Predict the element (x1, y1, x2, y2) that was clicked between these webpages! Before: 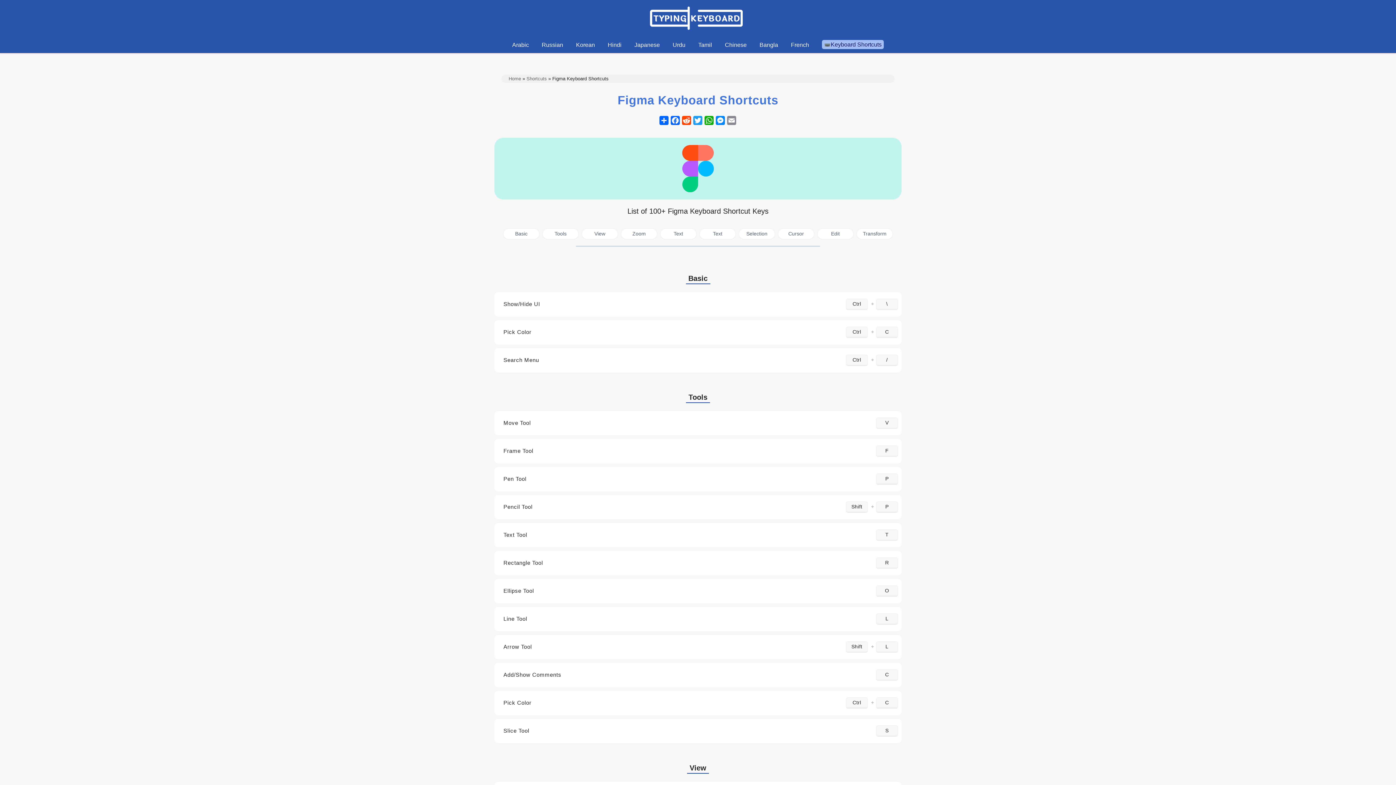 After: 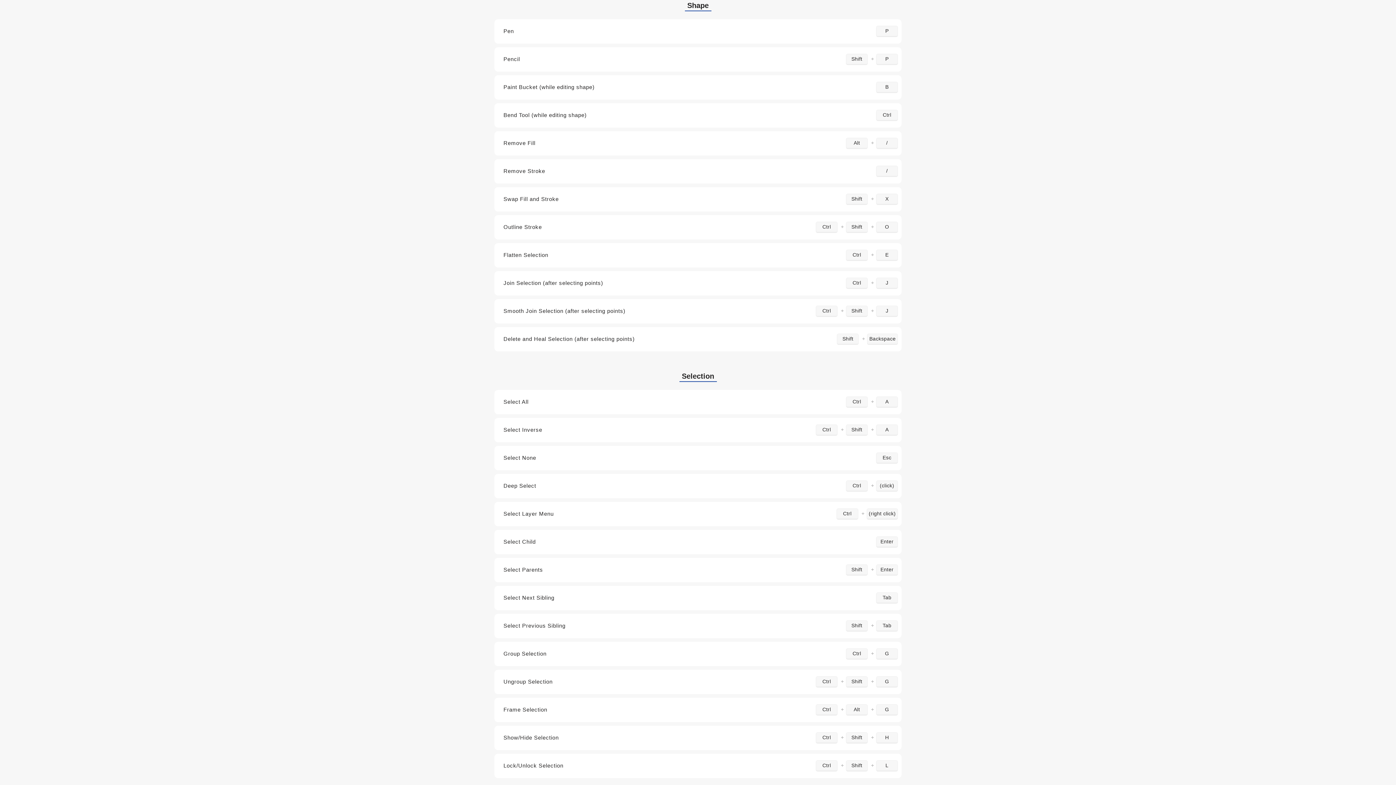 Action: bbox: (699, 228, 736, 239) label: Text